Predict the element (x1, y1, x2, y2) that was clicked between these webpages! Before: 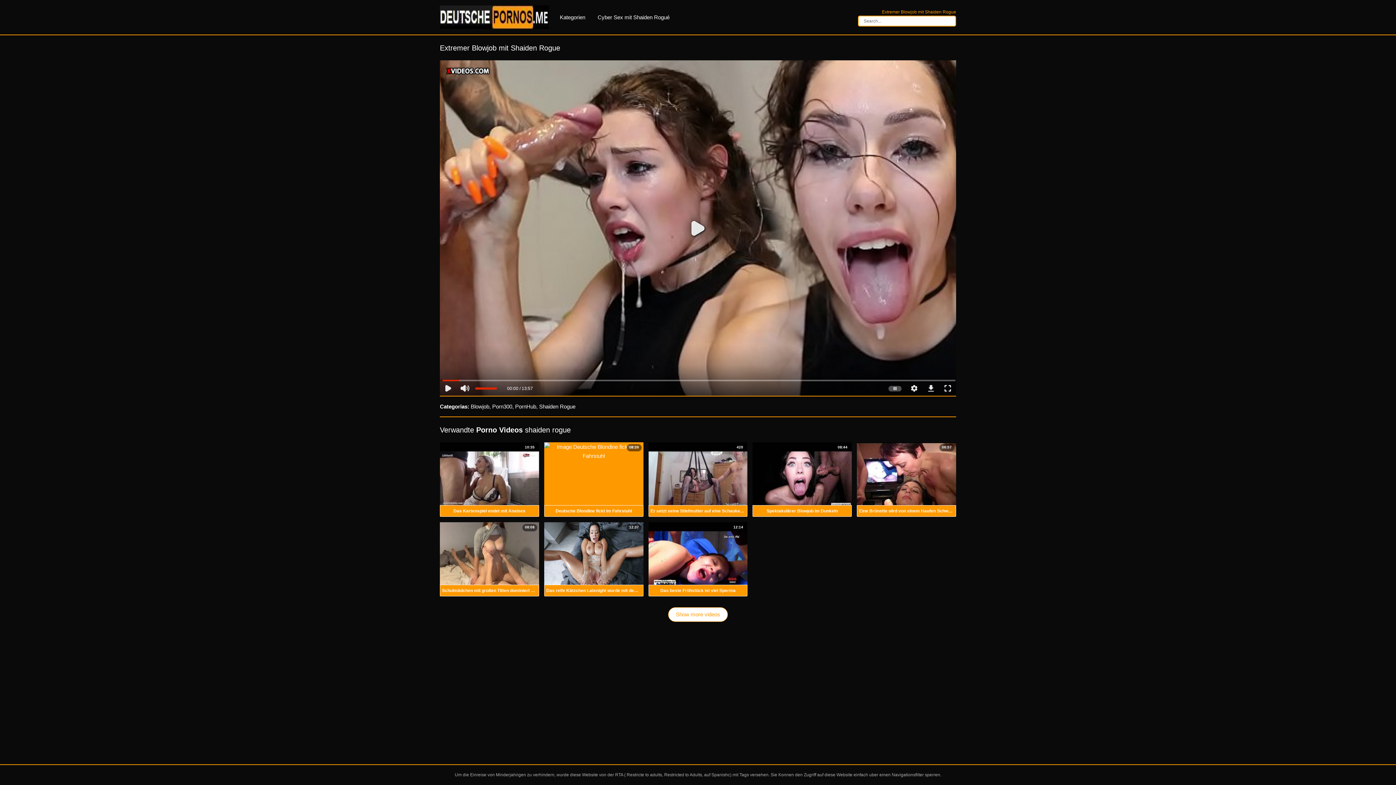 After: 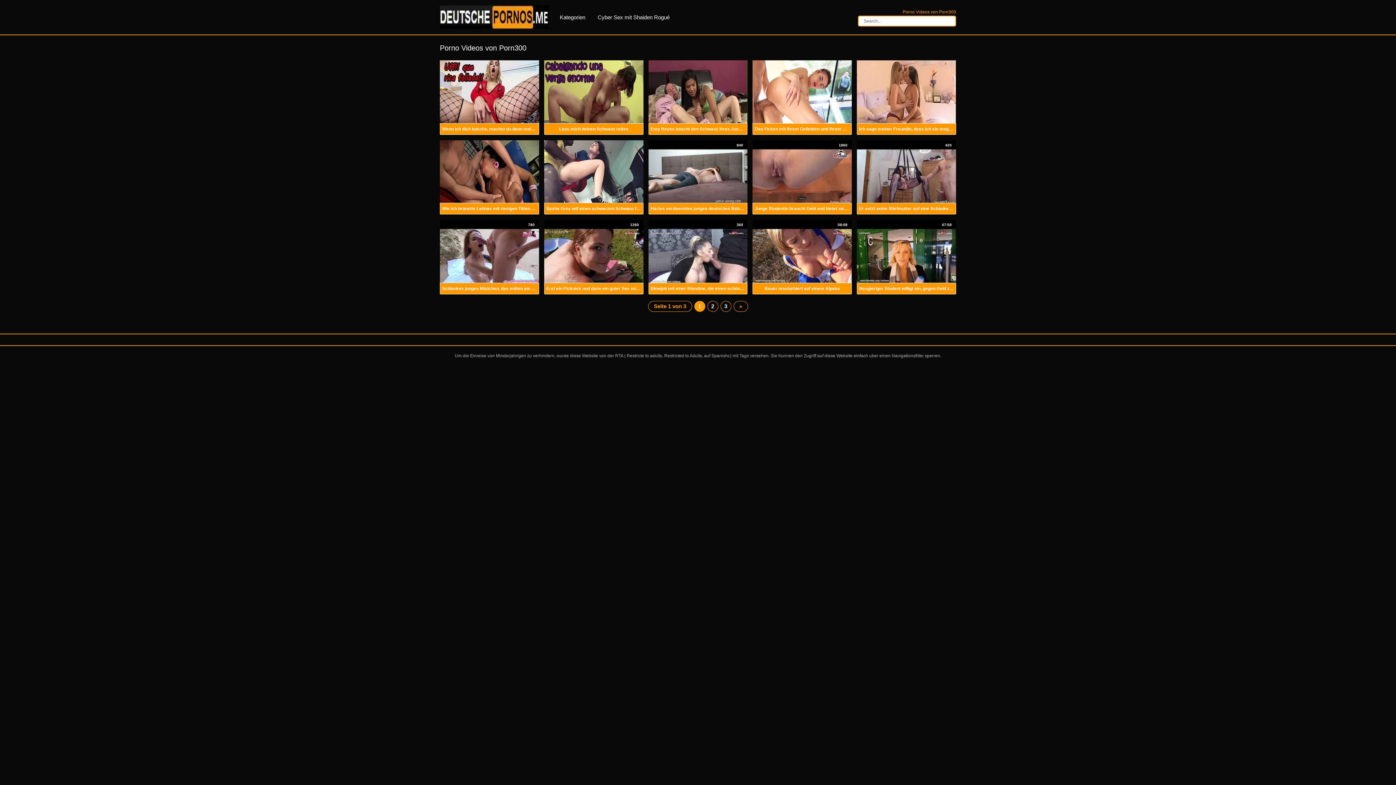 Action: bbox: (492, 403, 512, 409) label: Porn300